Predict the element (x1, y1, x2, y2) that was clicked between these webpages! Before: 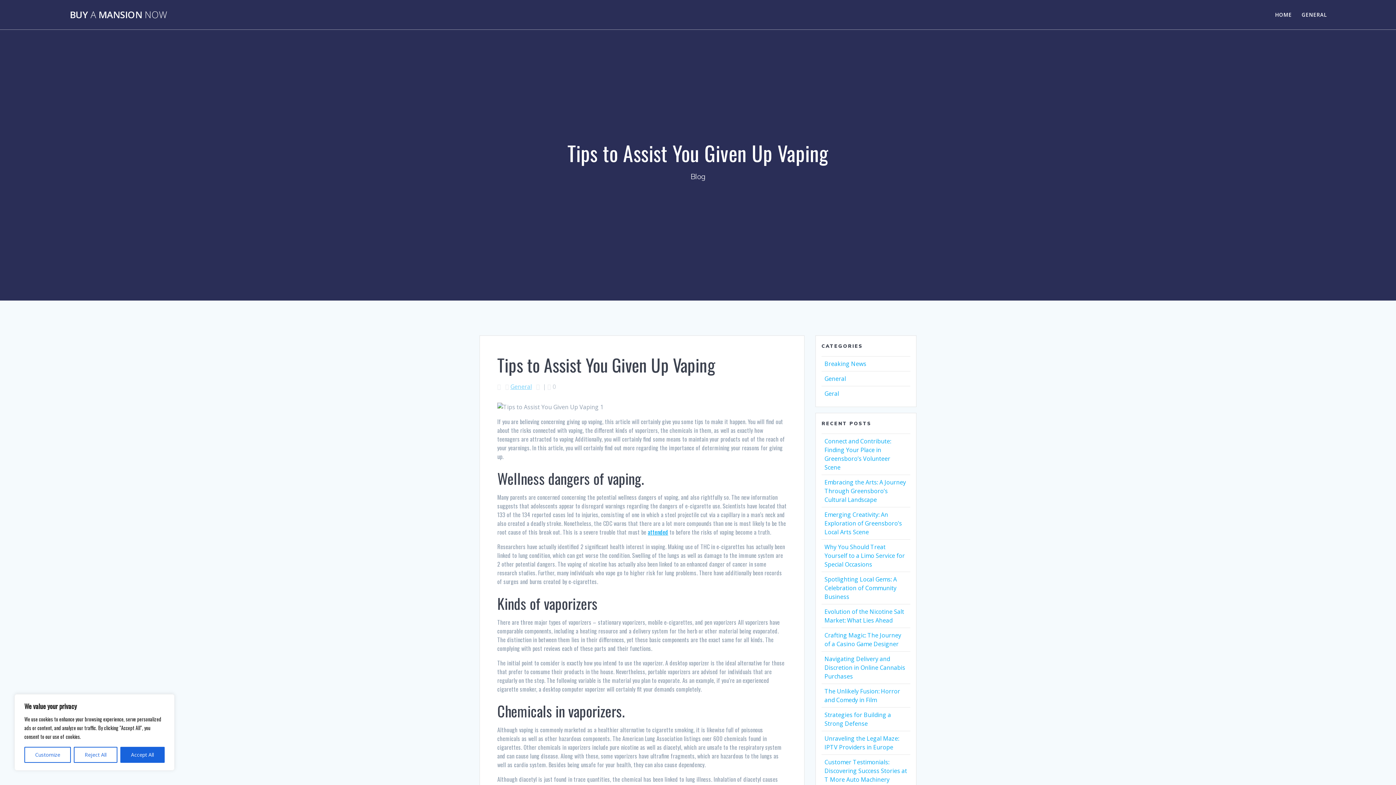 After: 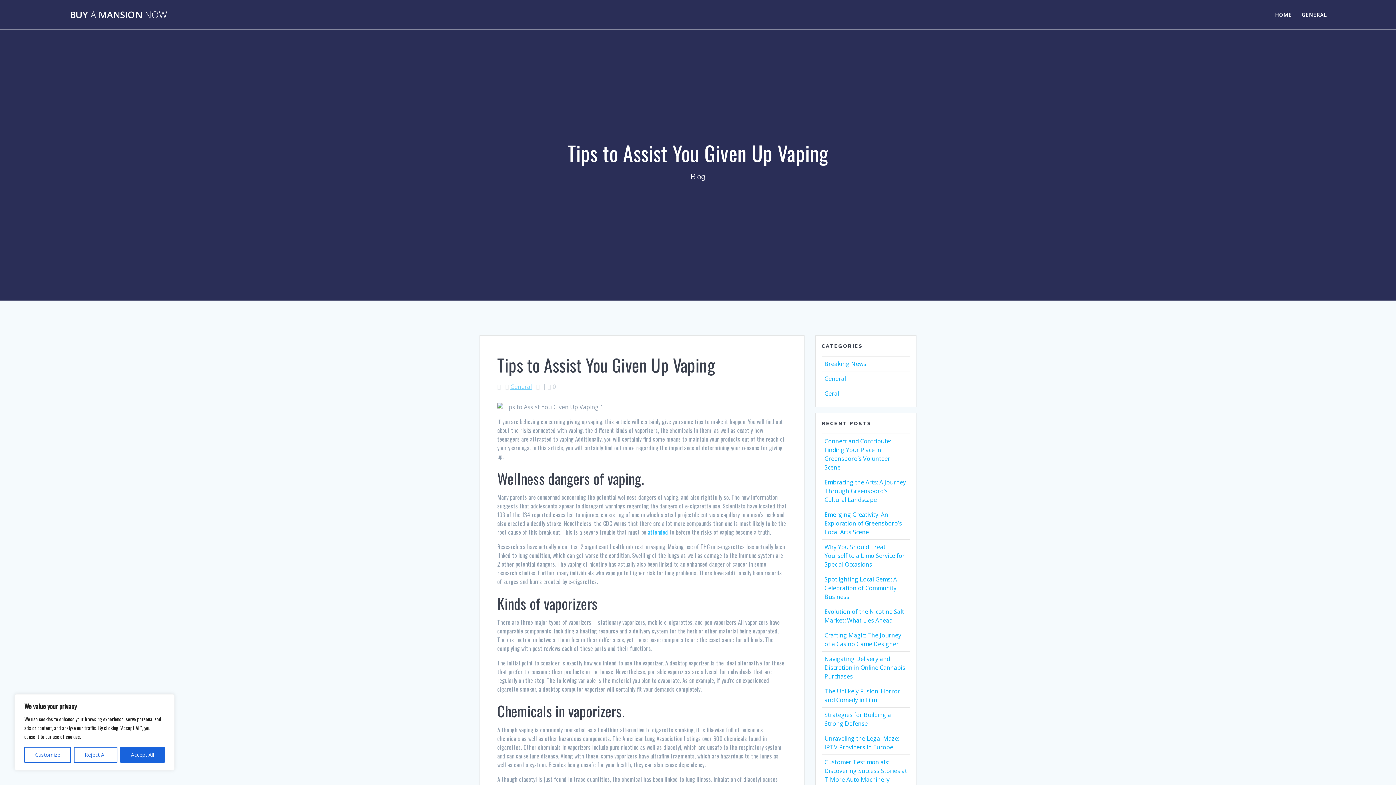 Action: bbox: (648, 527, 668, 536) label: attended